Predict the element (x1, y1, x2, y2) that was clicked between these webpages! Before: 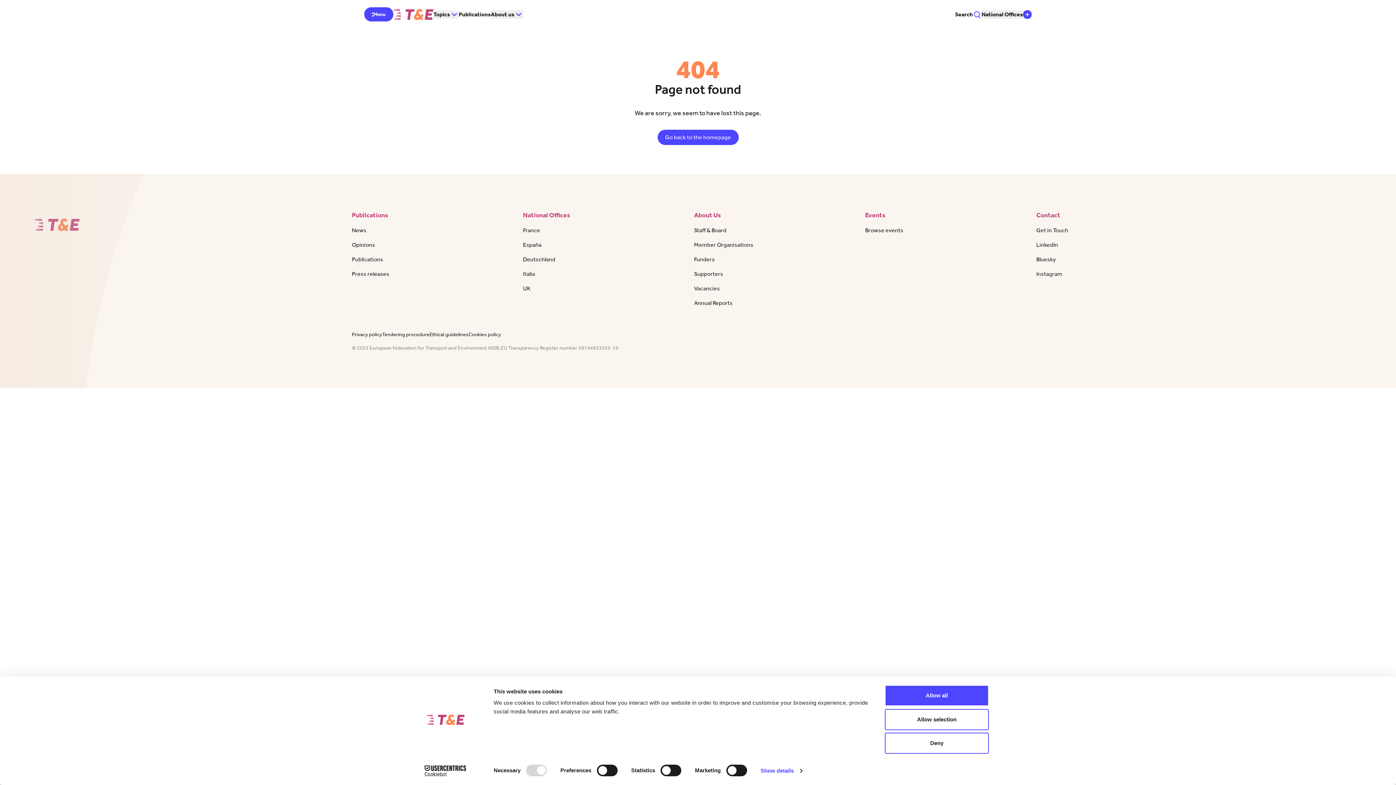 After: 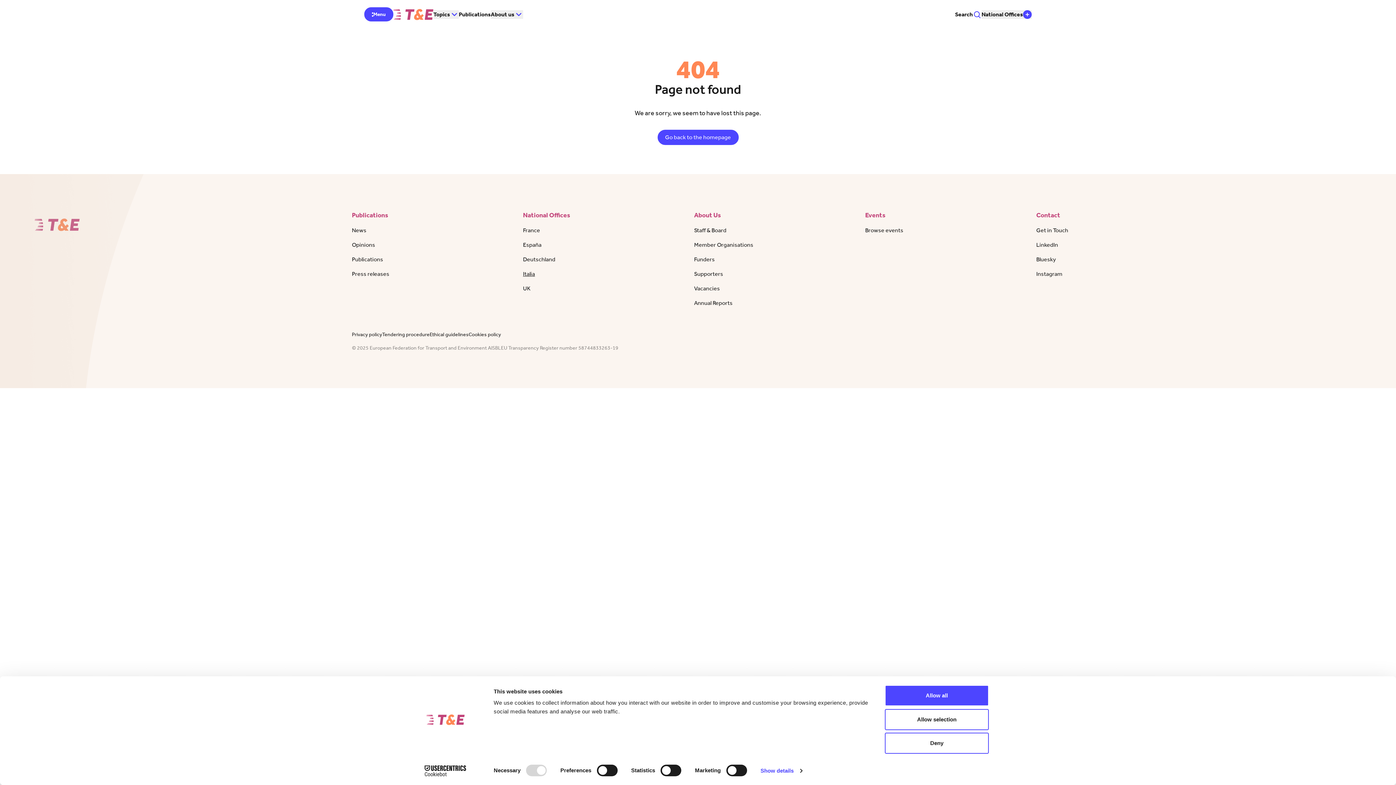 Action: label: Italia bbox: (523, 270, 535, 277)